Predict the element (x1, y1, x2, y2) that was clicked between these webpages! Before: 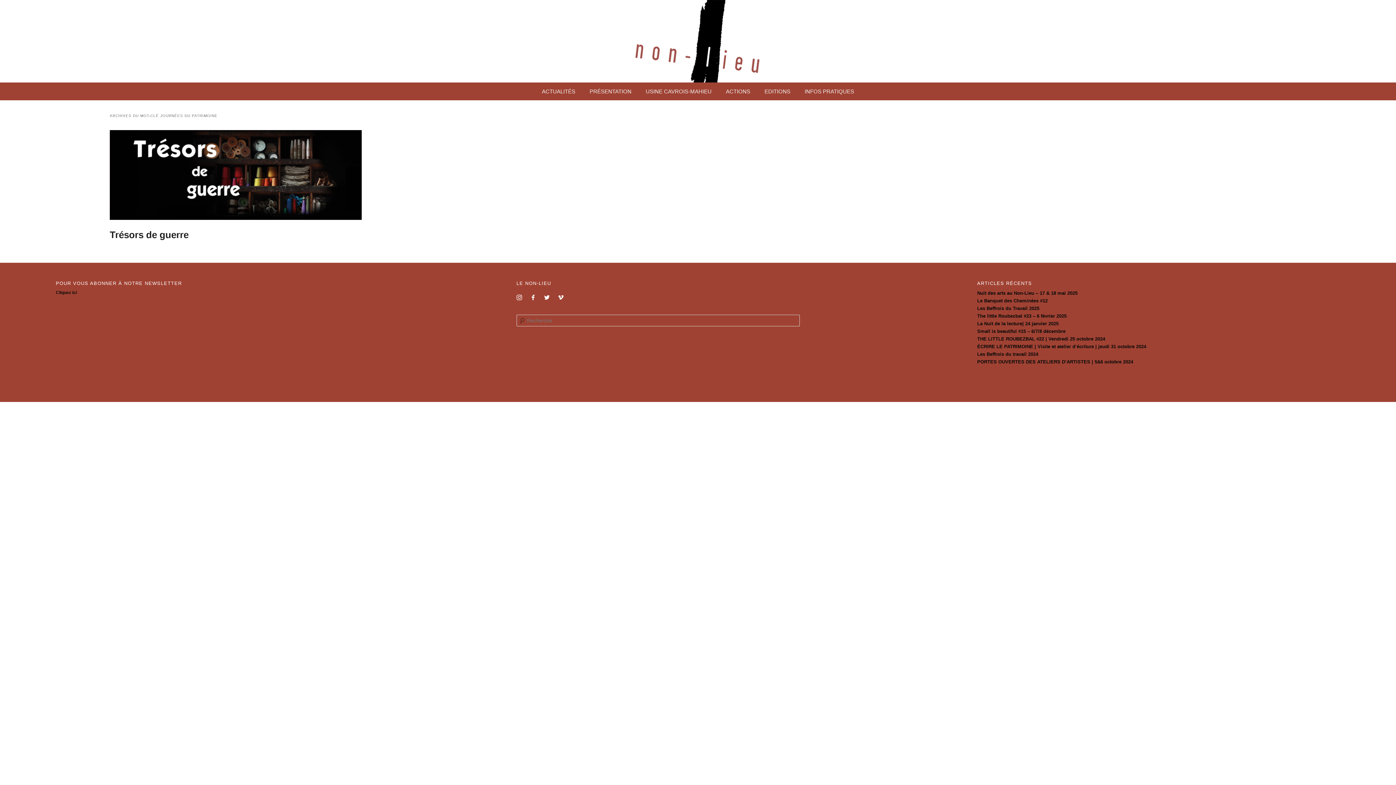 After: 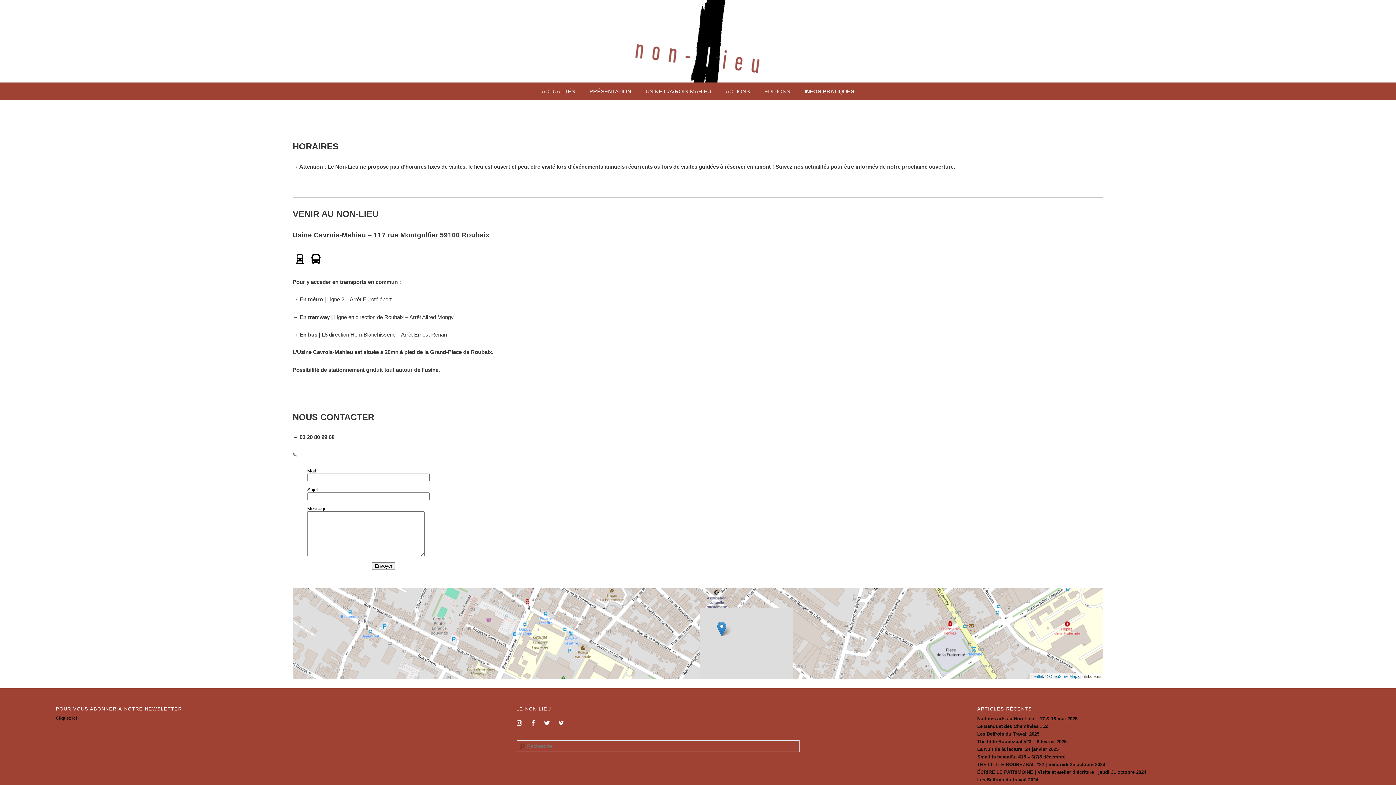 Action: label: INFOS PRATIQUES bbox: (798, 82, 860, 100)